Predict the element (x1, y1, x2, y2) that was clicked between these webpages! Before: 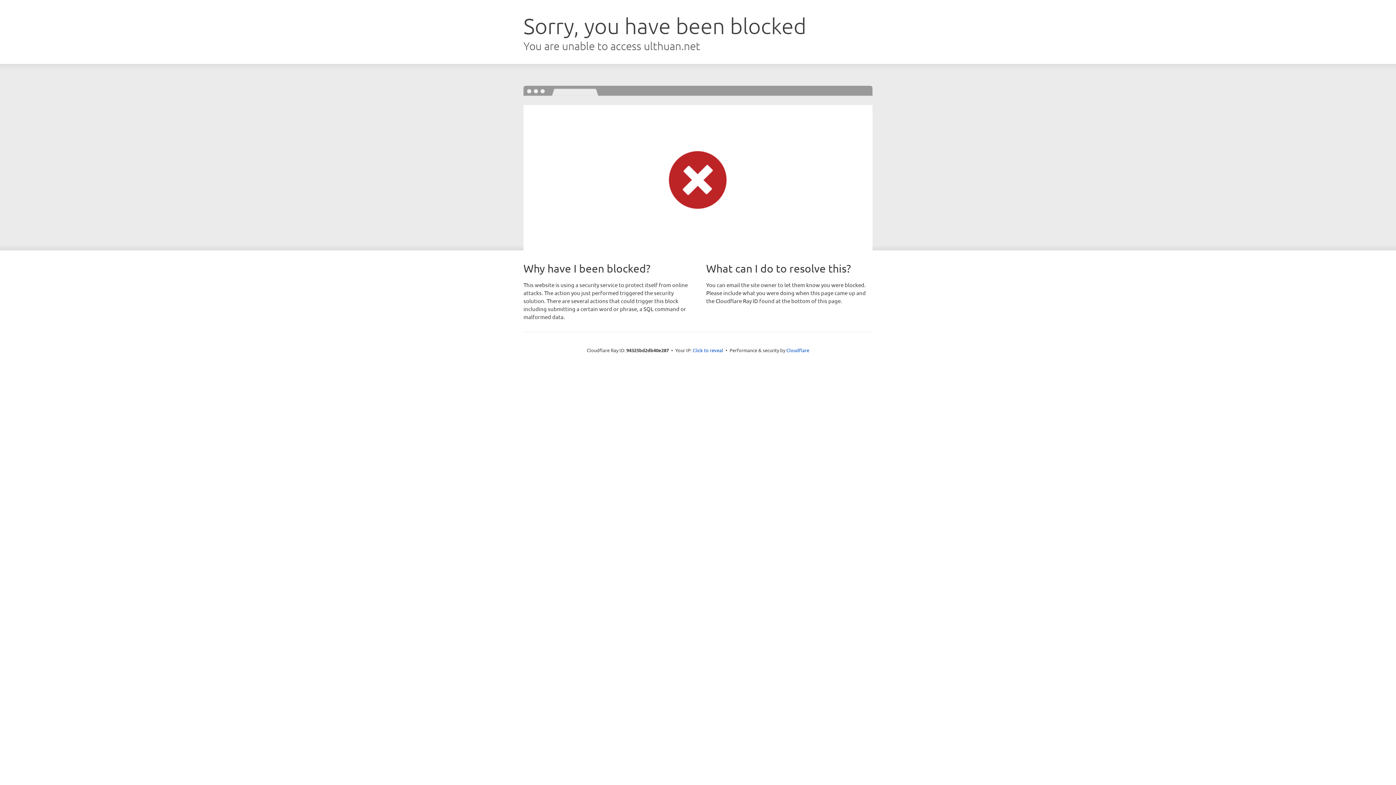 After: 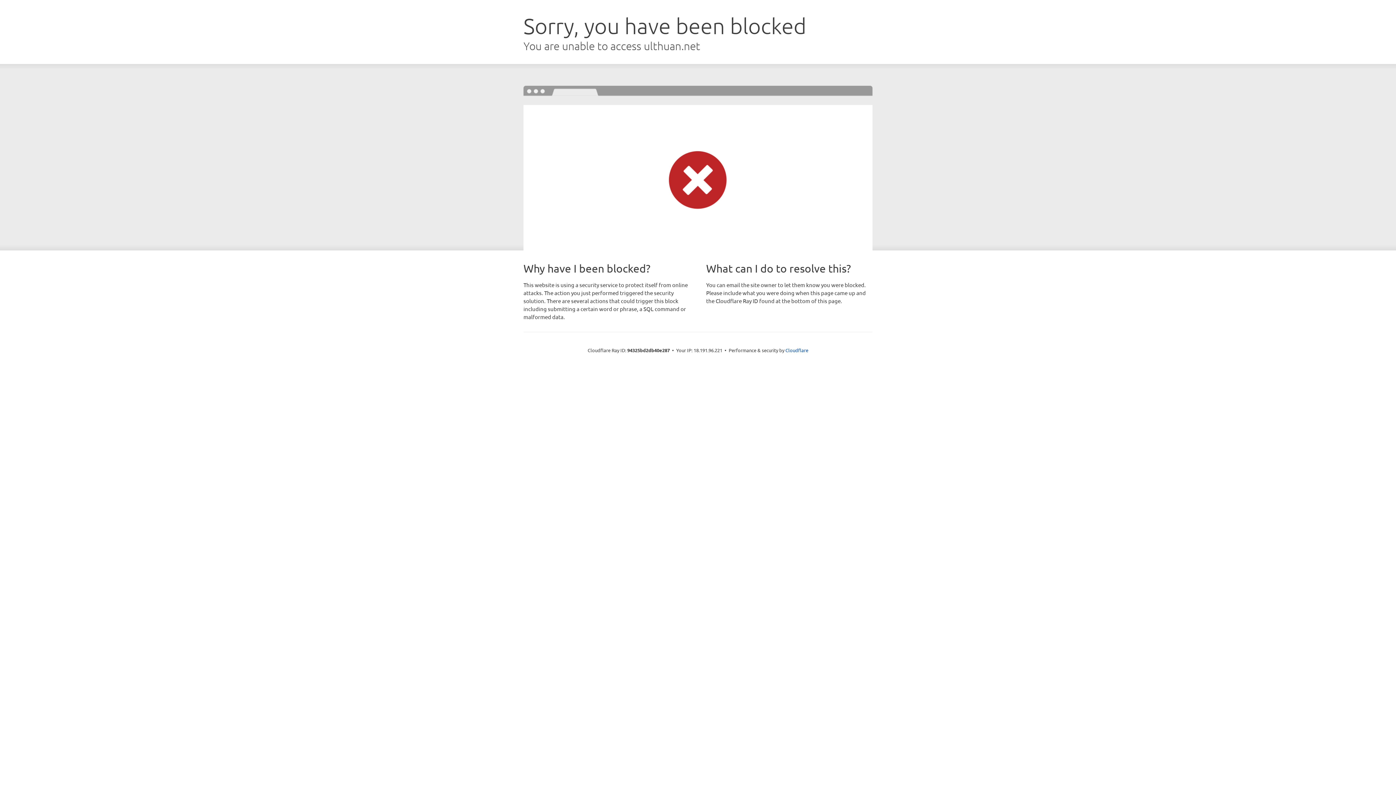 Action: bbox: (692, 346, 723, 353) label: Click to reveal